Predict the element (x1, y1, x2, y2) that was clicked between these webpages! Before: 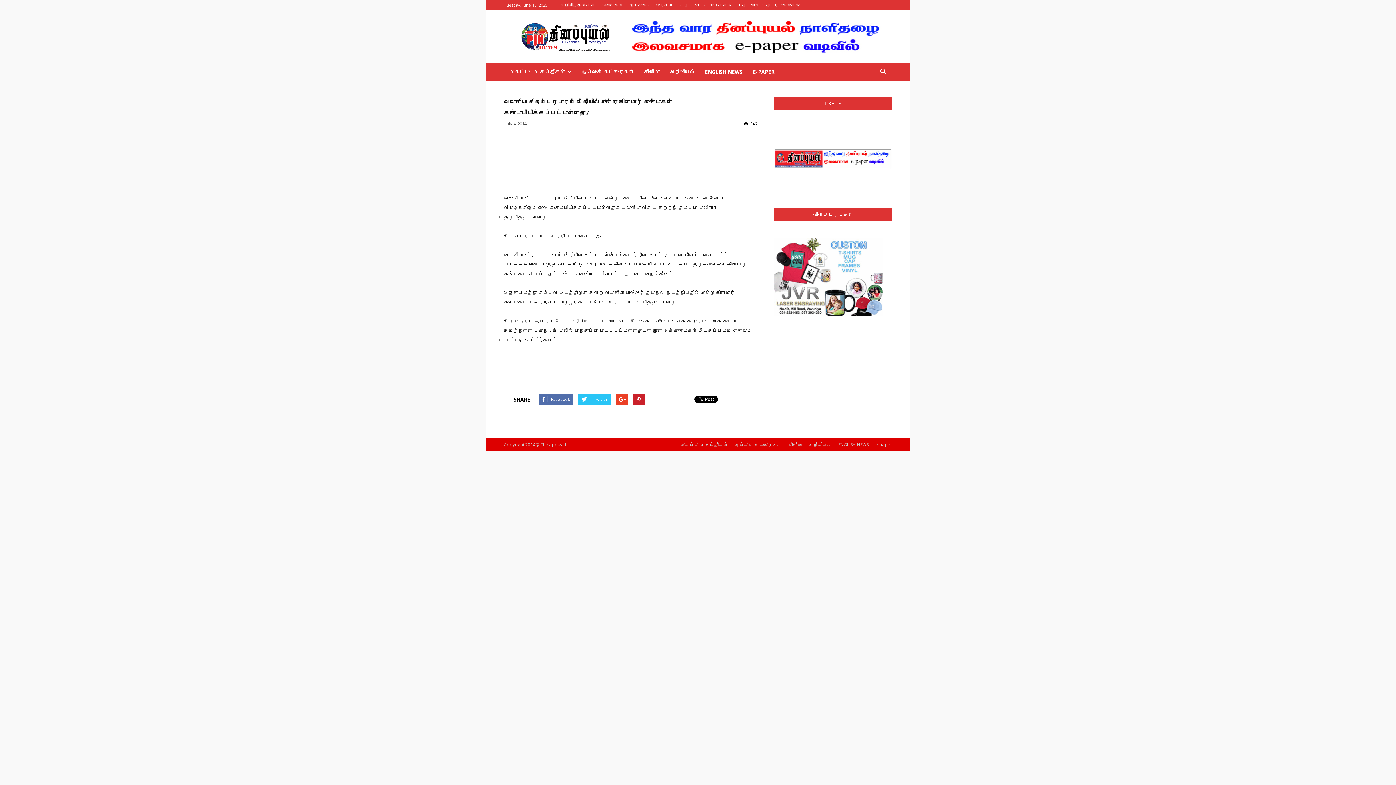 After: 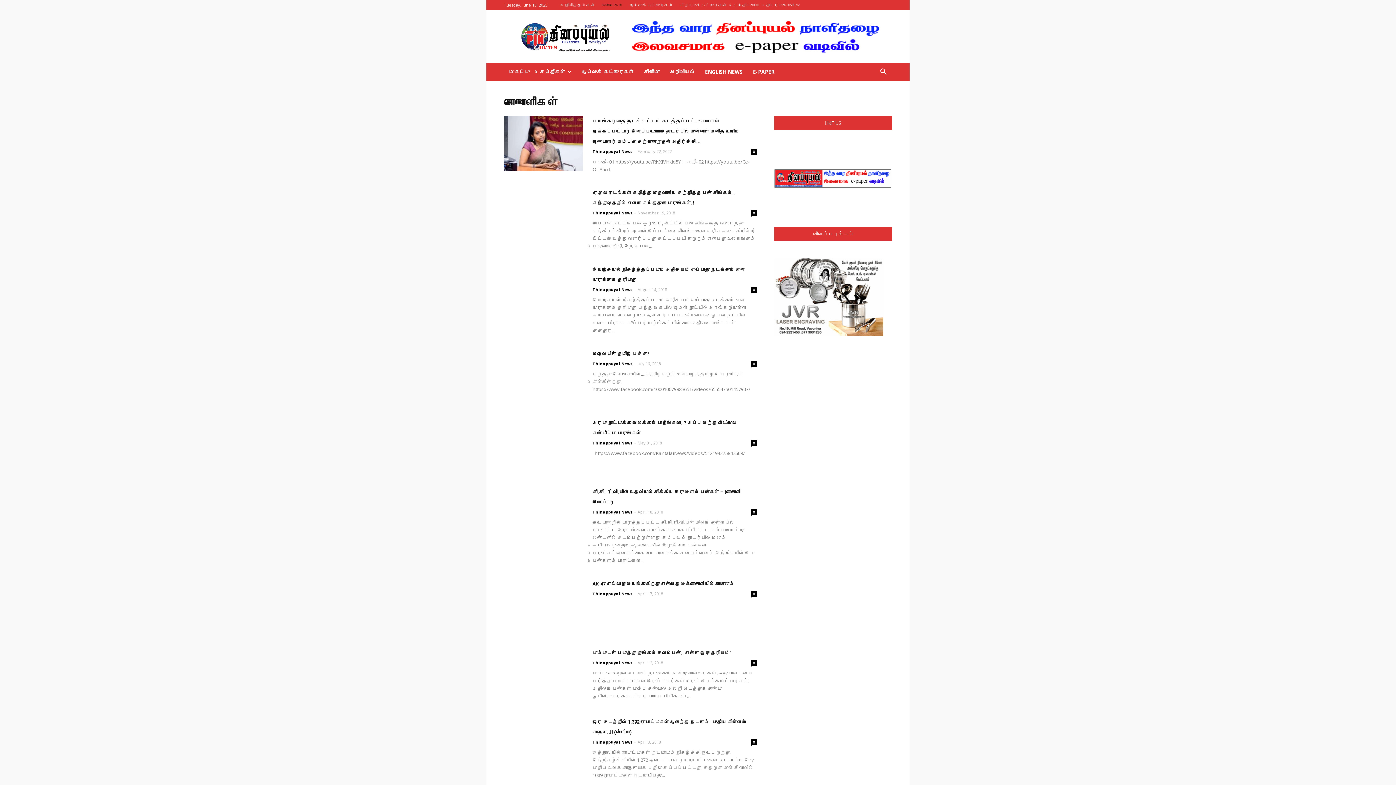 Action: bbox: (601, 2, 623, 7) label: காணொளிகள்